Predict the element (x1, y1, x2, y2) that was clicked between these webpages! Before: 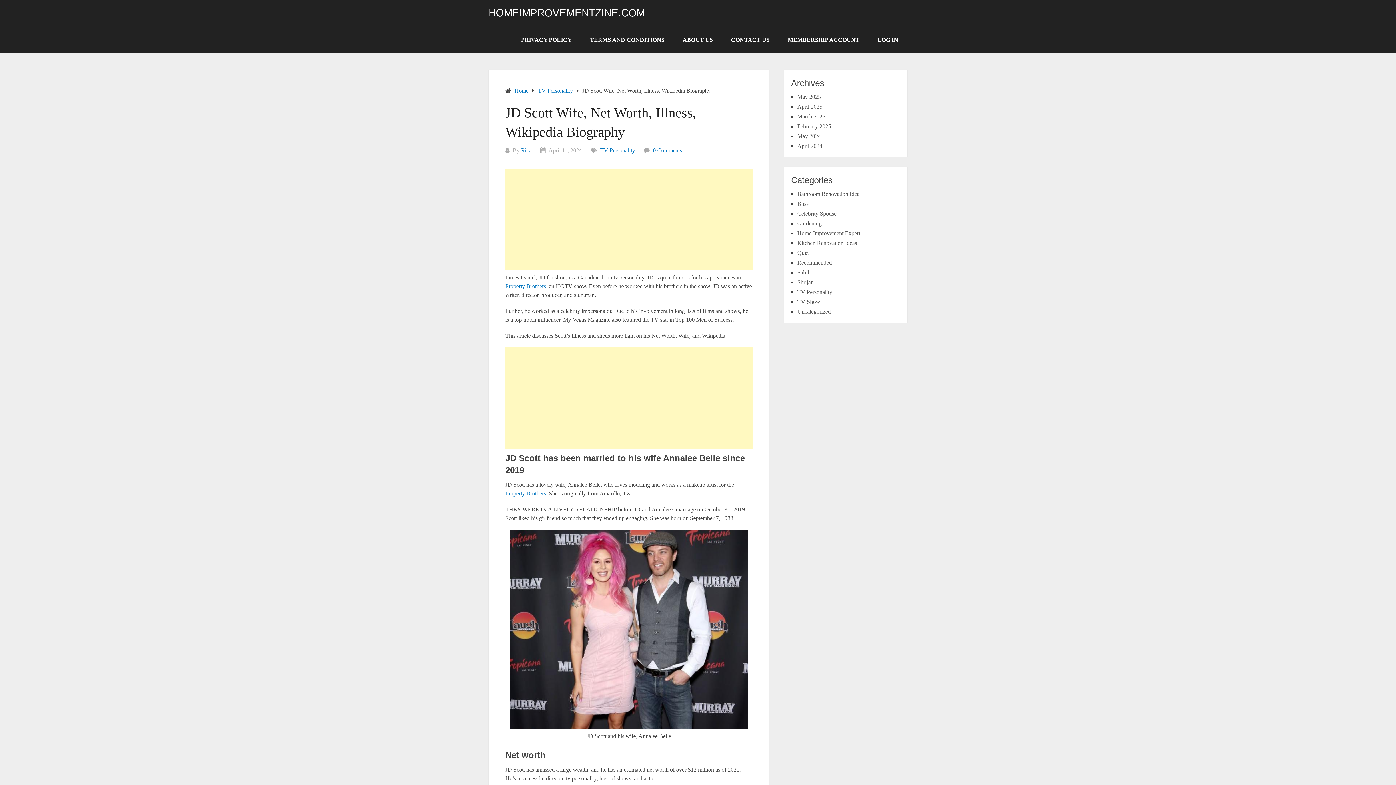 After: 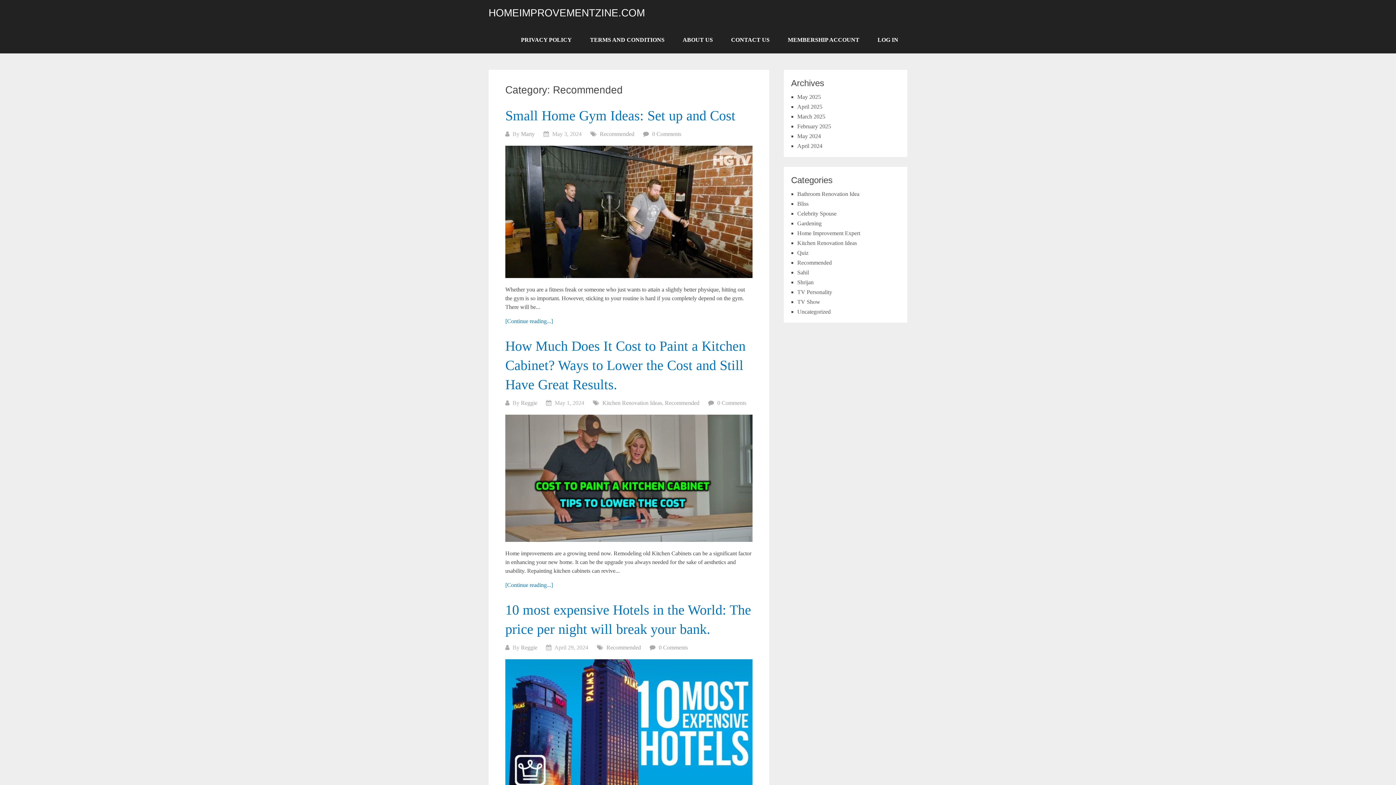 Action: label: Recommended bbox: (797, 259, 832, 265)